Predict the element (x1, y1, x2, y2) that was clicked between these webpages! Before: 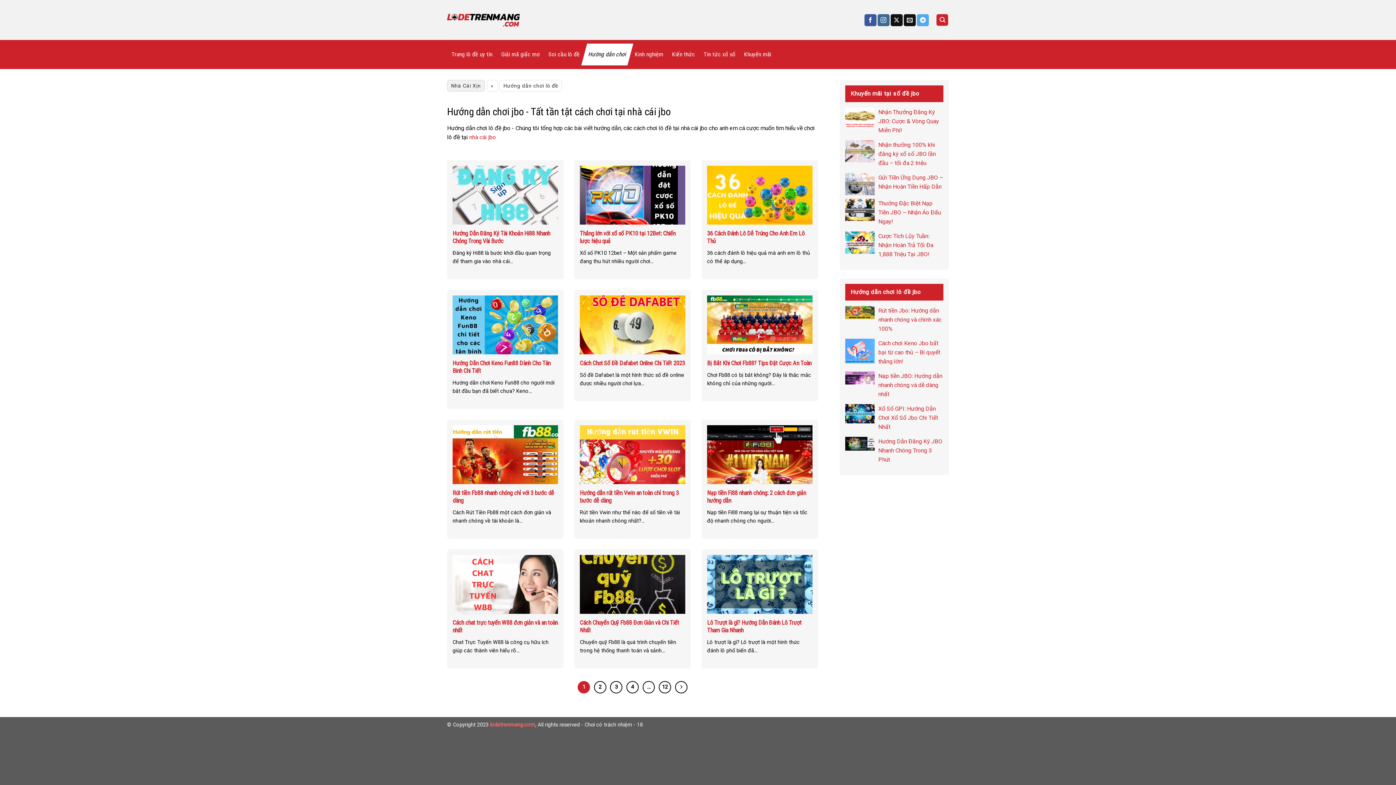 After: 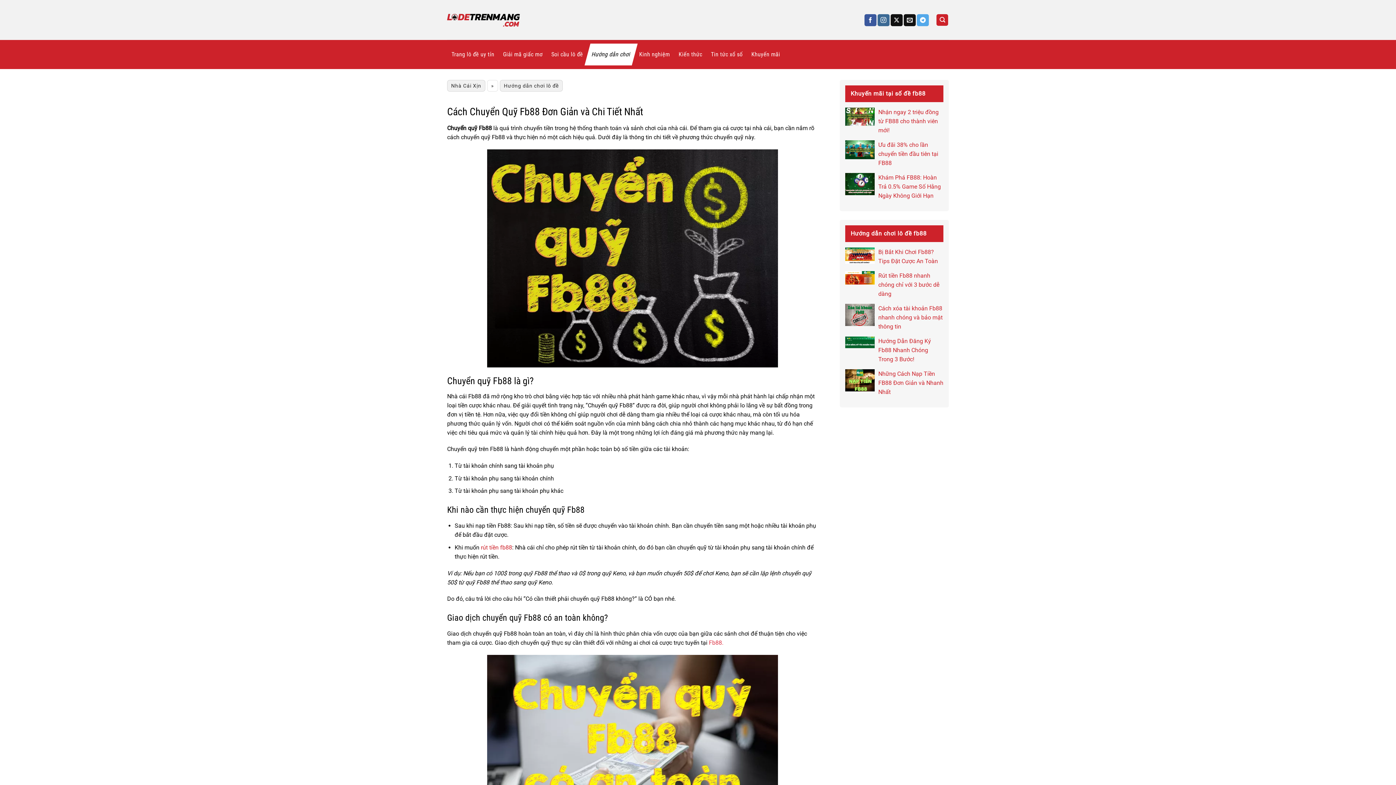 Action: label: Cách Chuyển Quỹ Fb88 Đơn Giản và Chi Tiết Nhất bbox: (580, 619, 685, 634)